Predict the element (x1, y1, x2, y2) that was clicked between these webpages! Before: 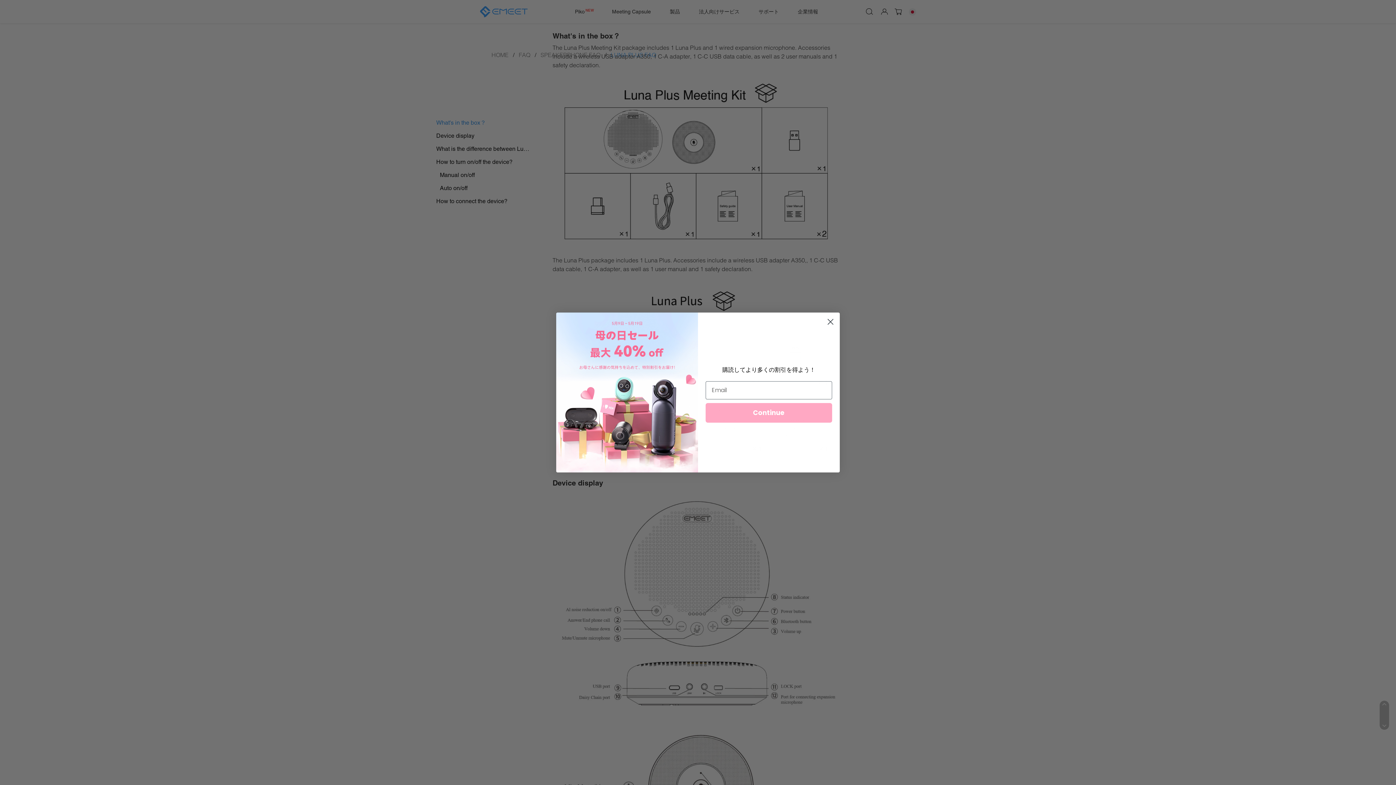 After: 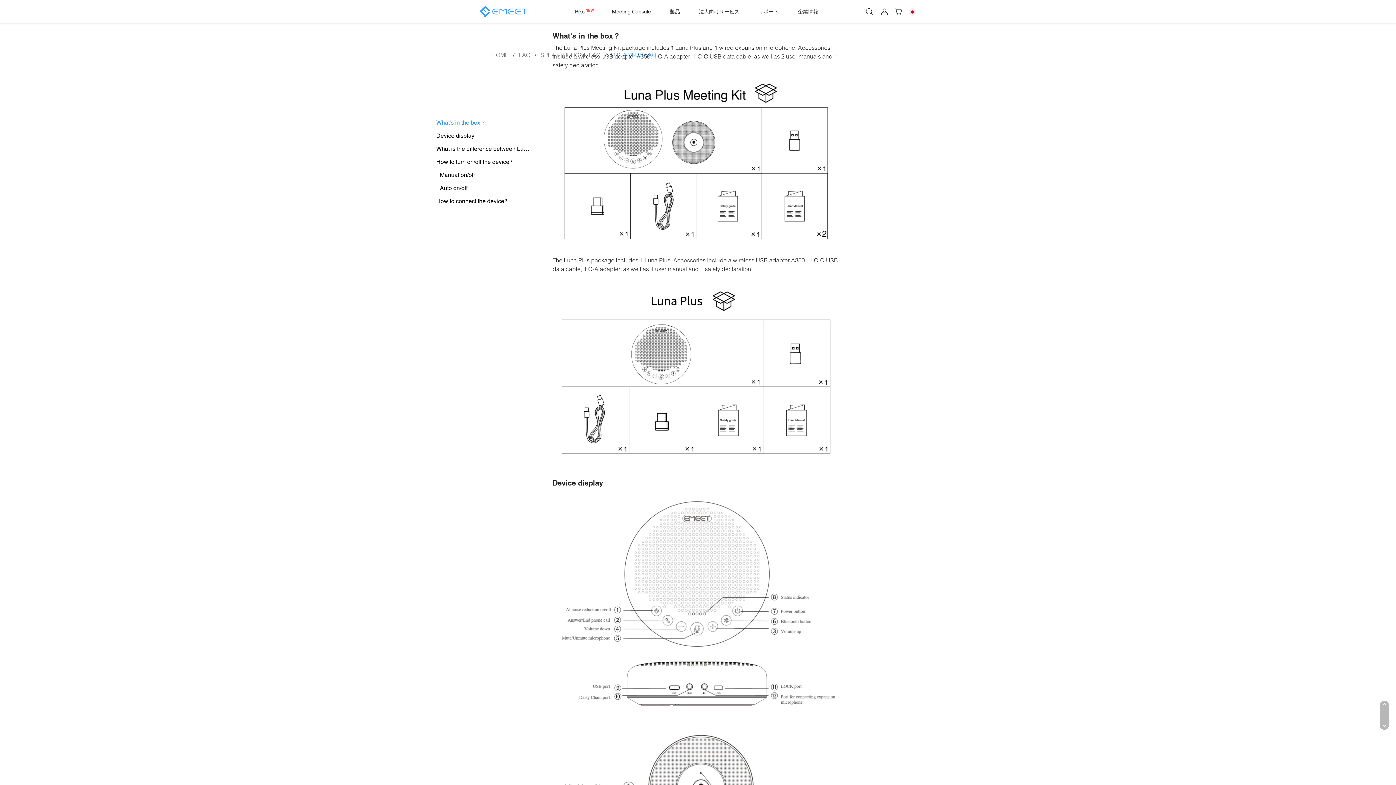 Action: label: Close dialog bbox: (824, 315, 837, 328)